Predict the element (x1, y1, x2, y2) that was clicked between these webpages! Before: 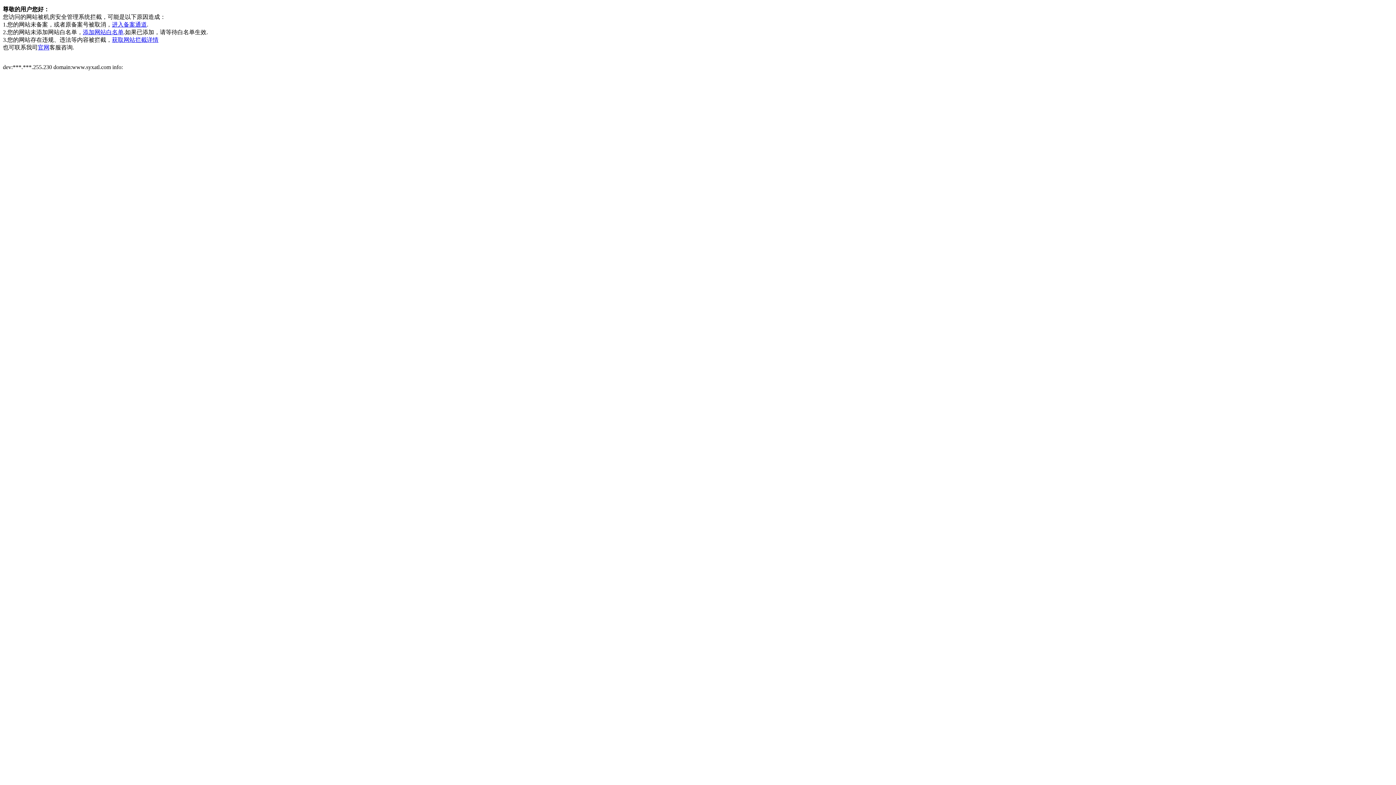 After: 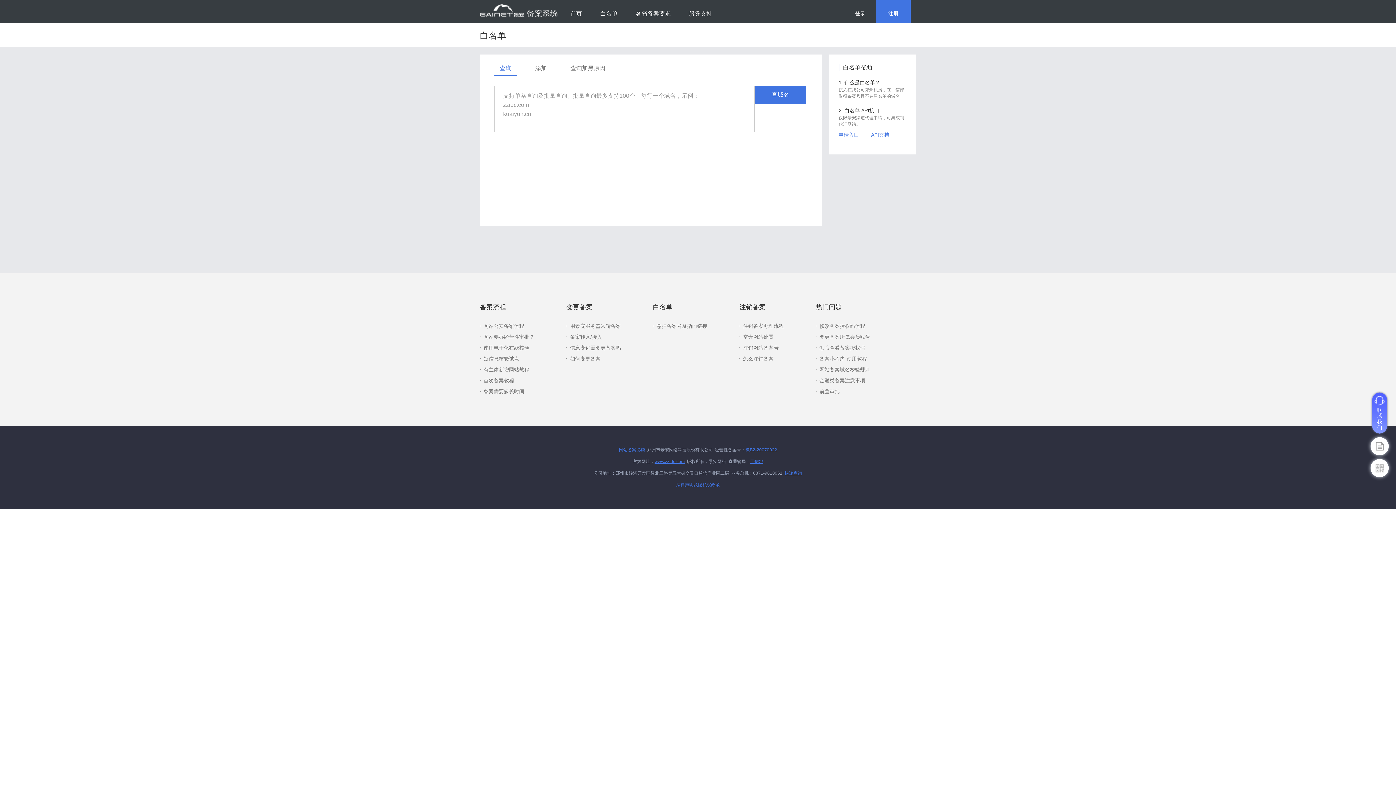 Action: label: 添加网站白名单 bbox: (82, 29, 123, 35)